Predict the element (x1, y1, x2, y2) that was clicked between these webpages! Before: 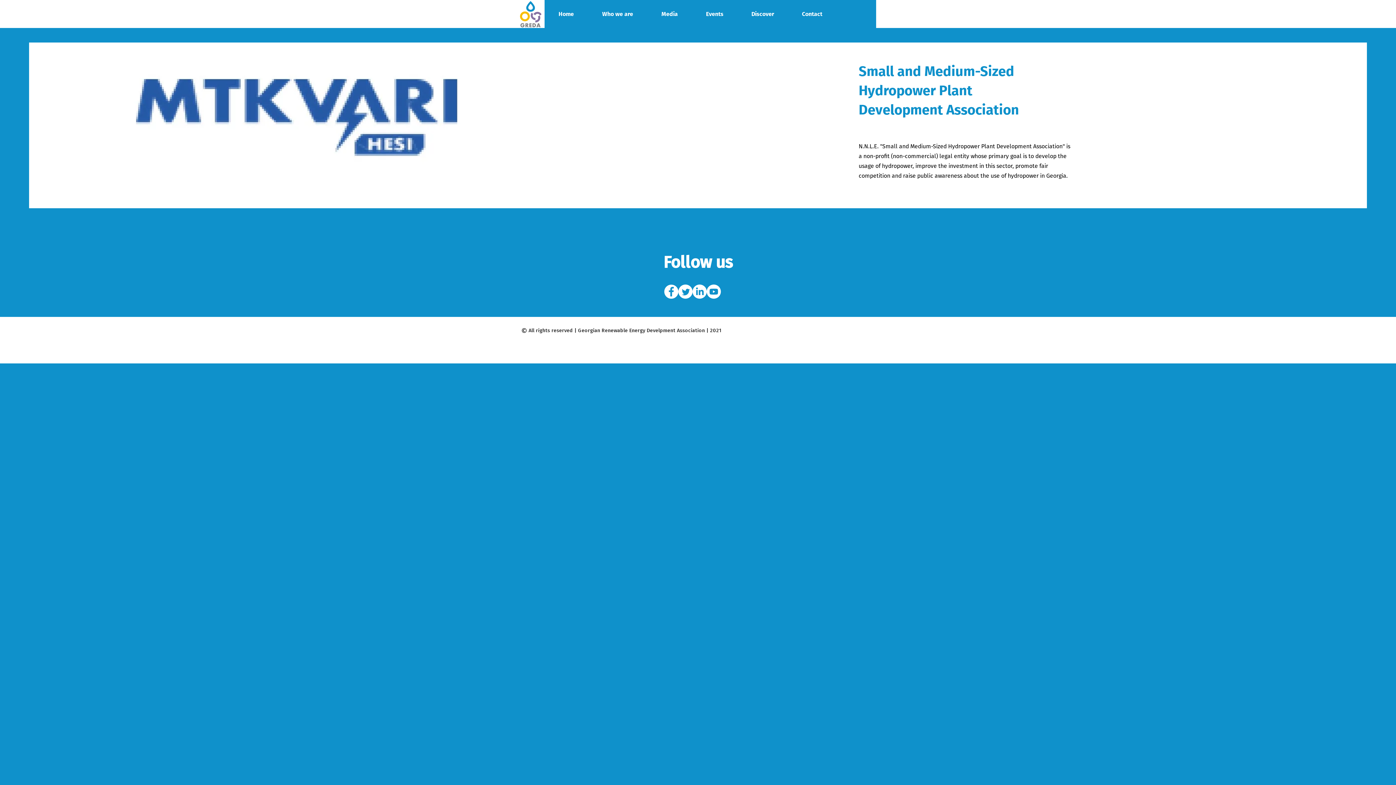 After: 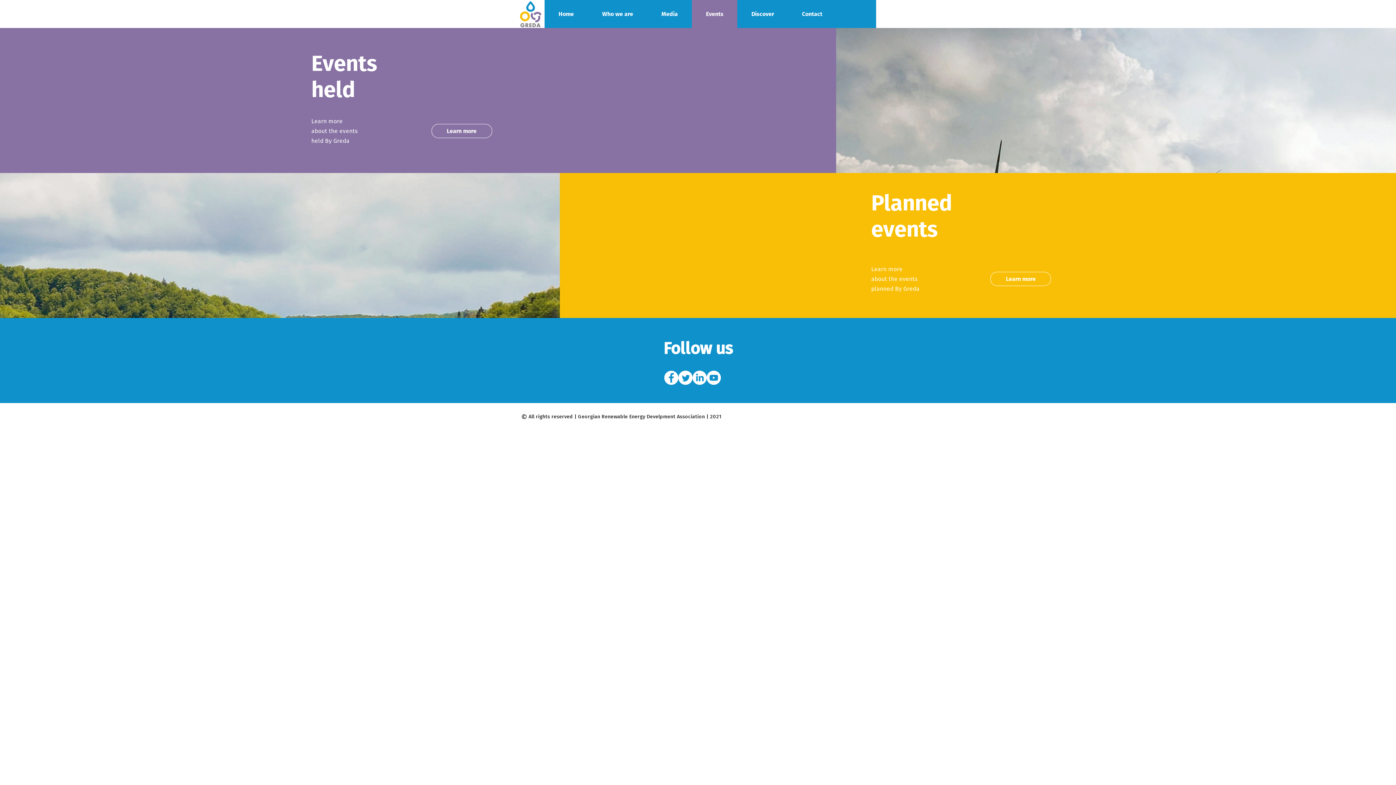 Action: bbox: (692, 0, 737, 28) label: Events